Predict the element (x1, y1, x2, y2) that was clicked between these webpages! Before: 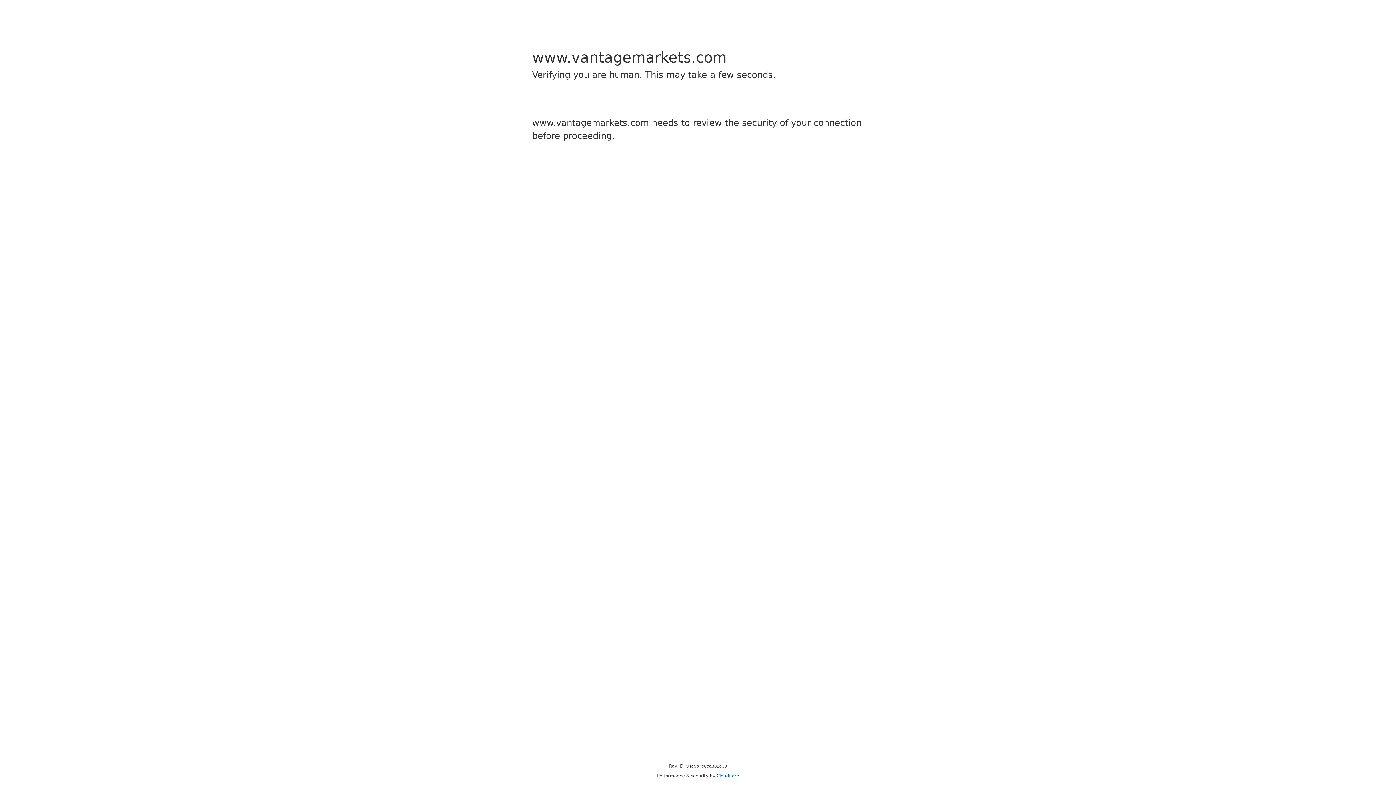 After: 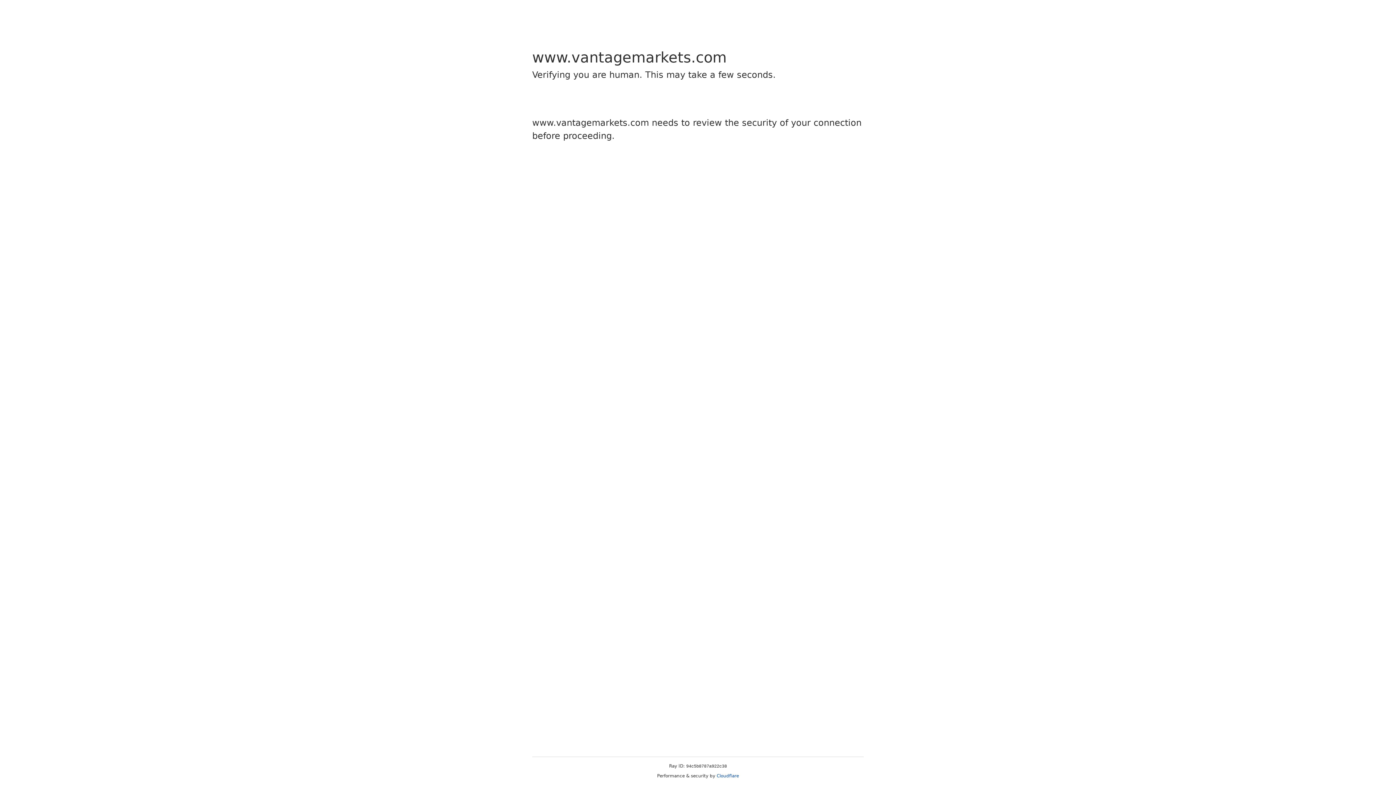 Action: label: Cloudflare bbox: (716, 773, 739, 778)